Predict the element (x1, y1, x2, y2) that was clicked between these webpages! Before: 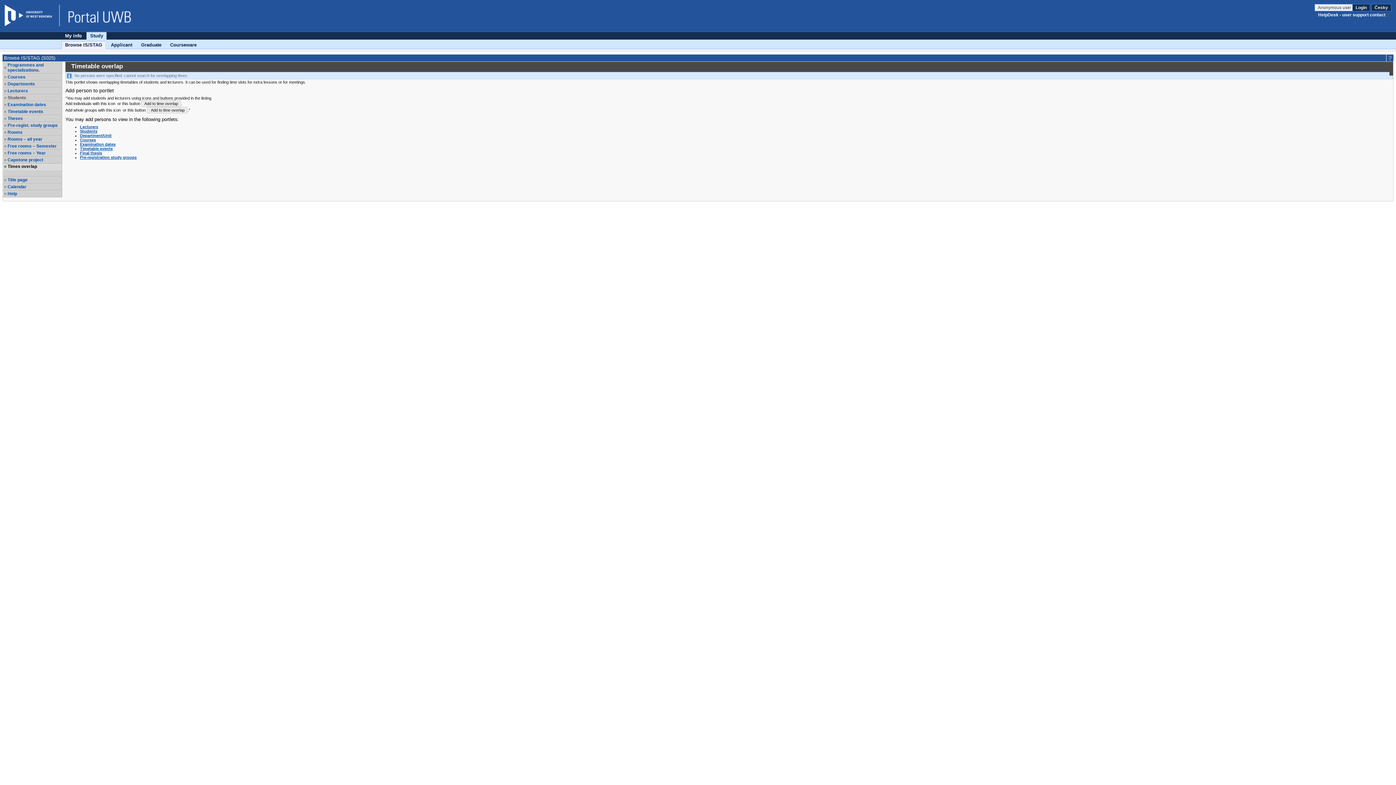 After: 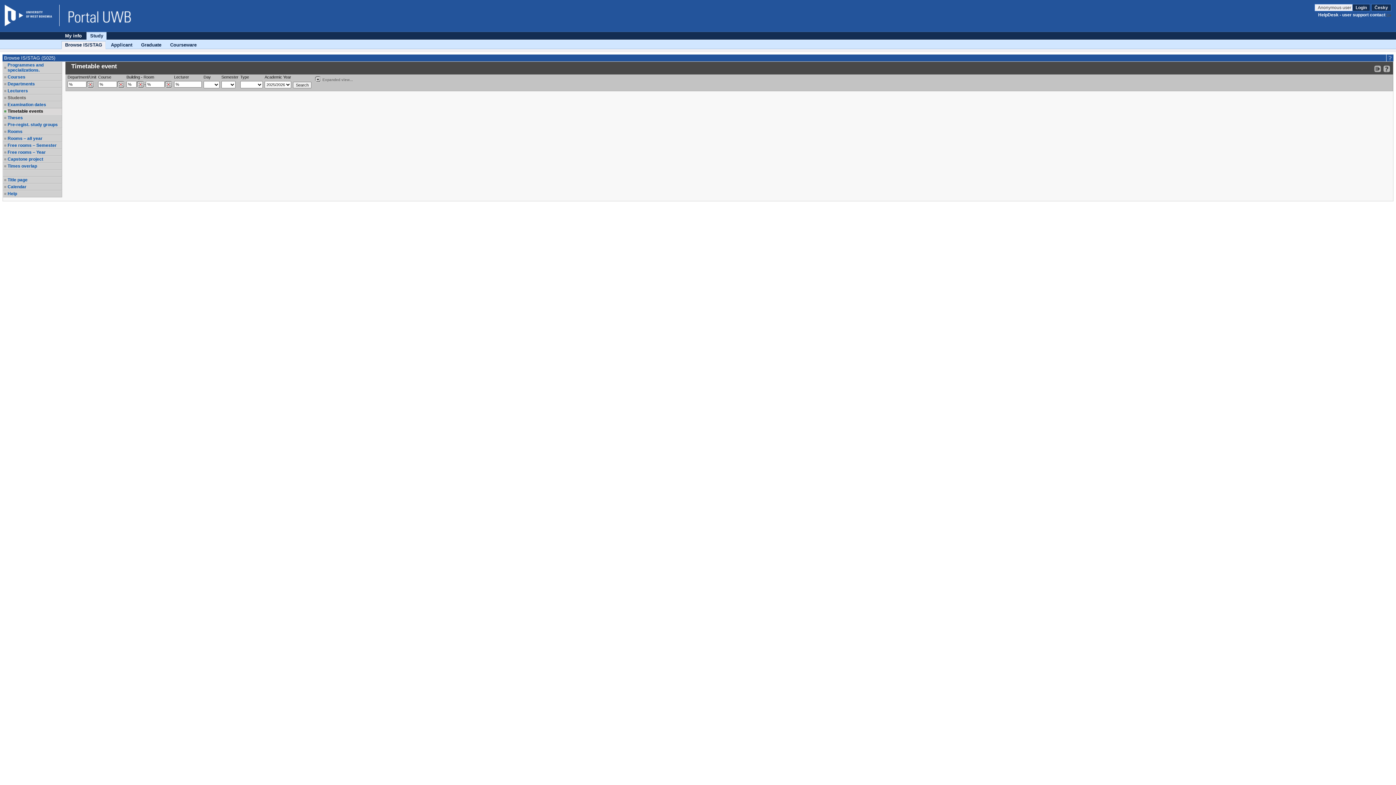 Action: bbox: (7, 109, 61, 114) label: Timetable events